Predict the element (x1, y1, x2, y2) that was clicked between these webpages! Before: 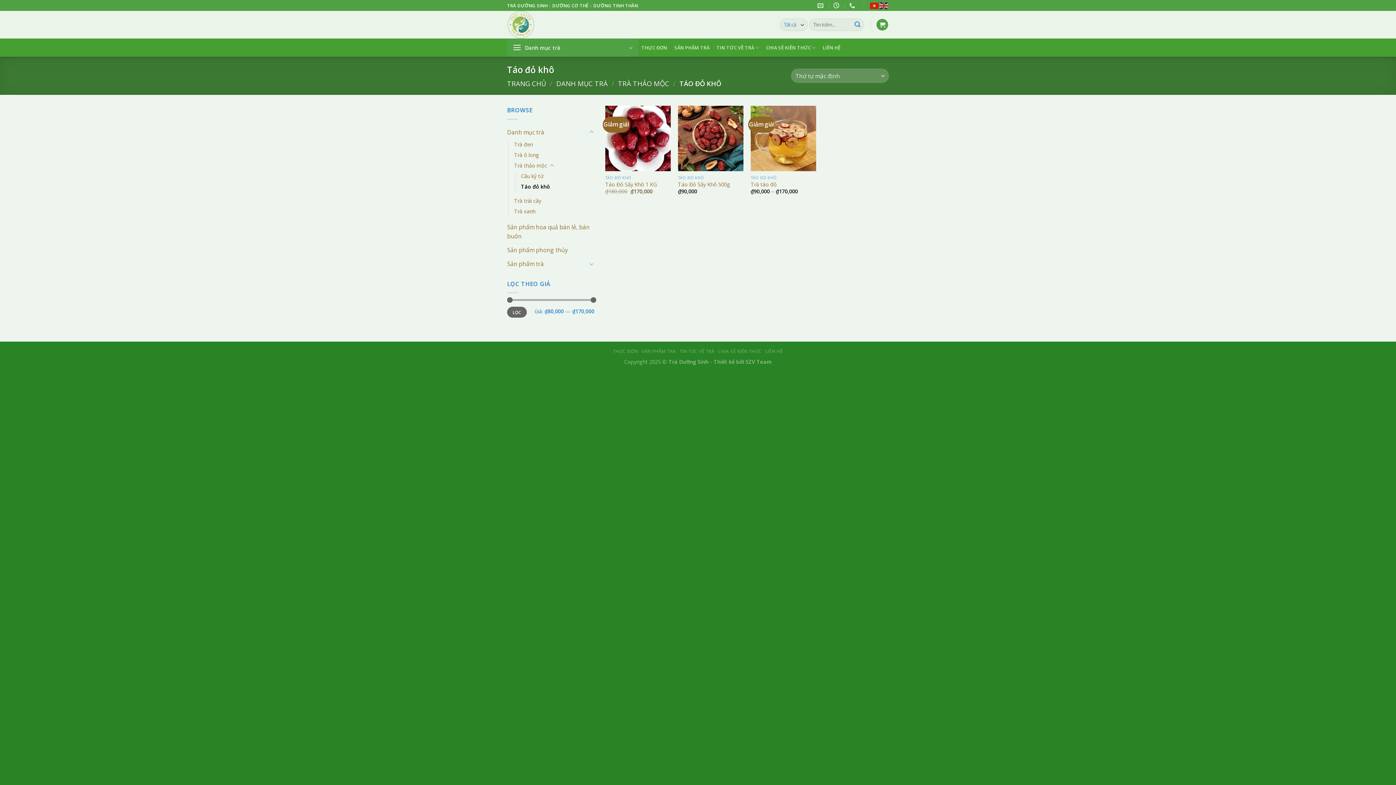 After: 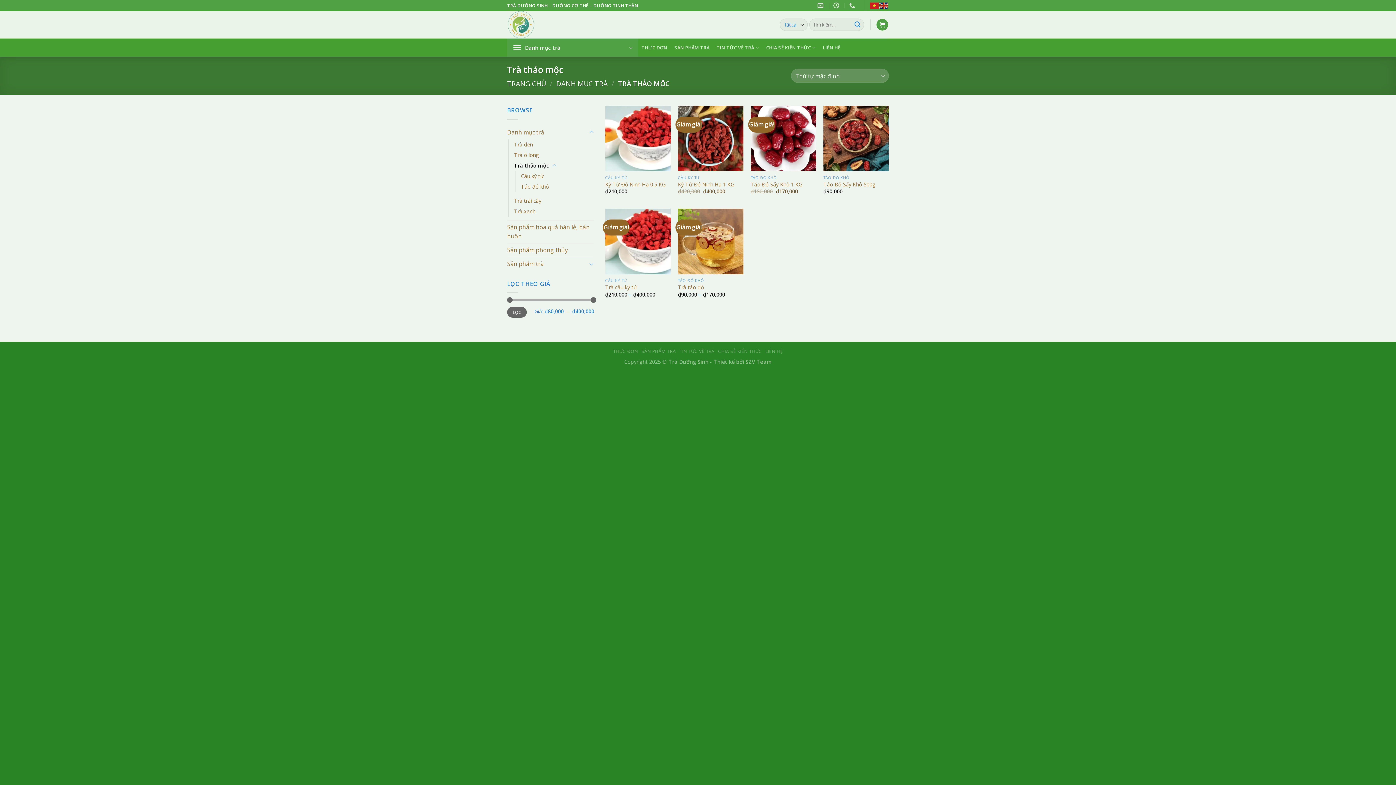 Action: label: Trà thảo mộc bbox: (514, 160, 547, 170)